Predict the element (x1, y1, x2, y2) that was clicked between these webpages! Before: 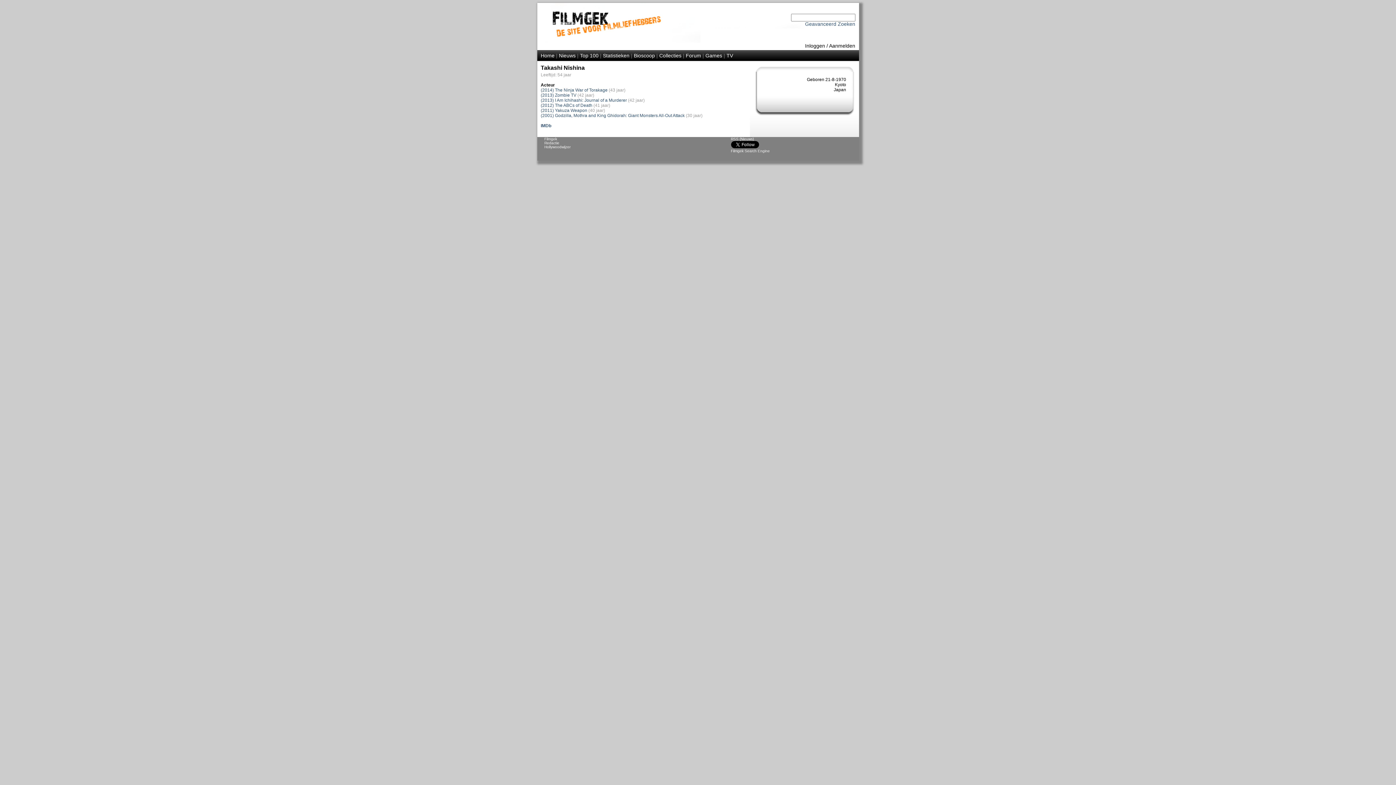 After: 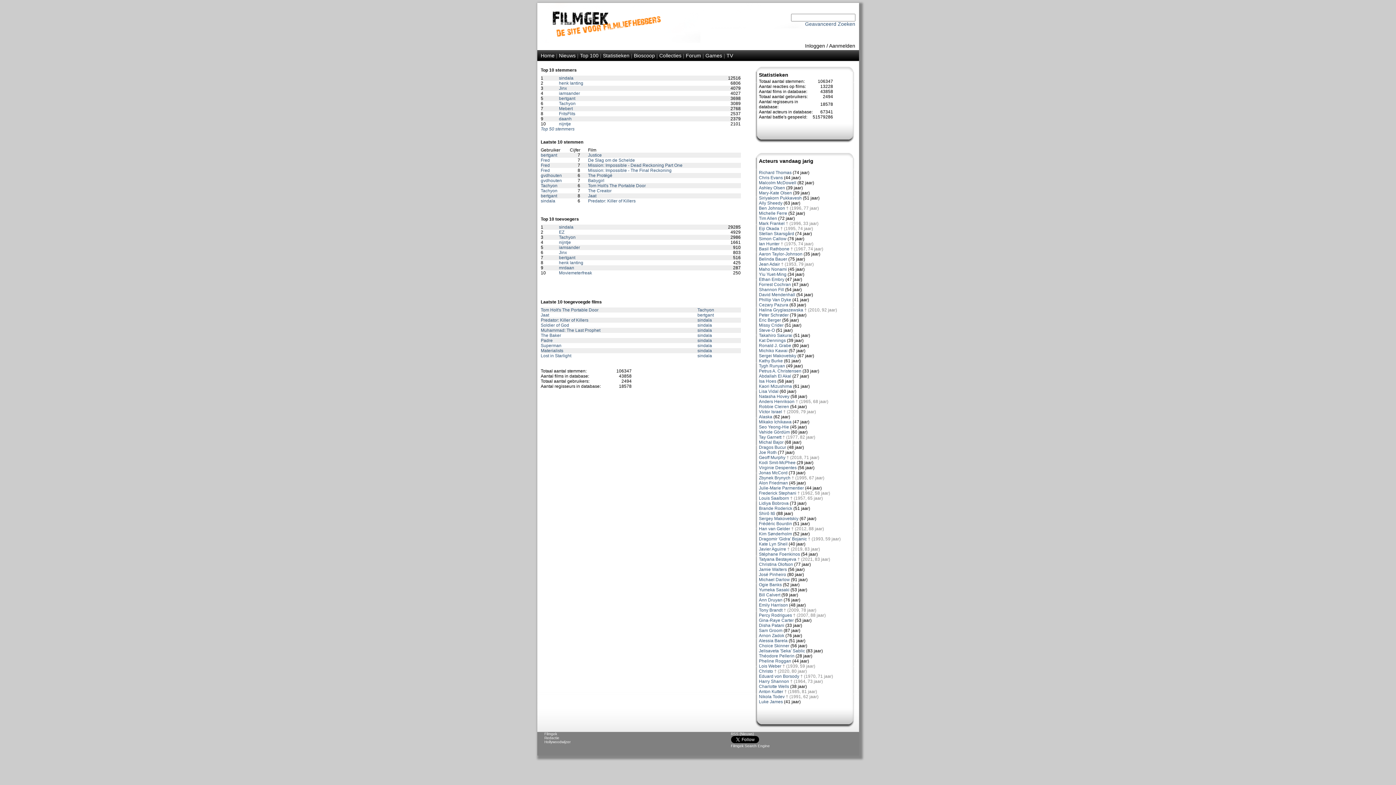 Action: bbox: (603, 52, 629, 58) label: Statistieken